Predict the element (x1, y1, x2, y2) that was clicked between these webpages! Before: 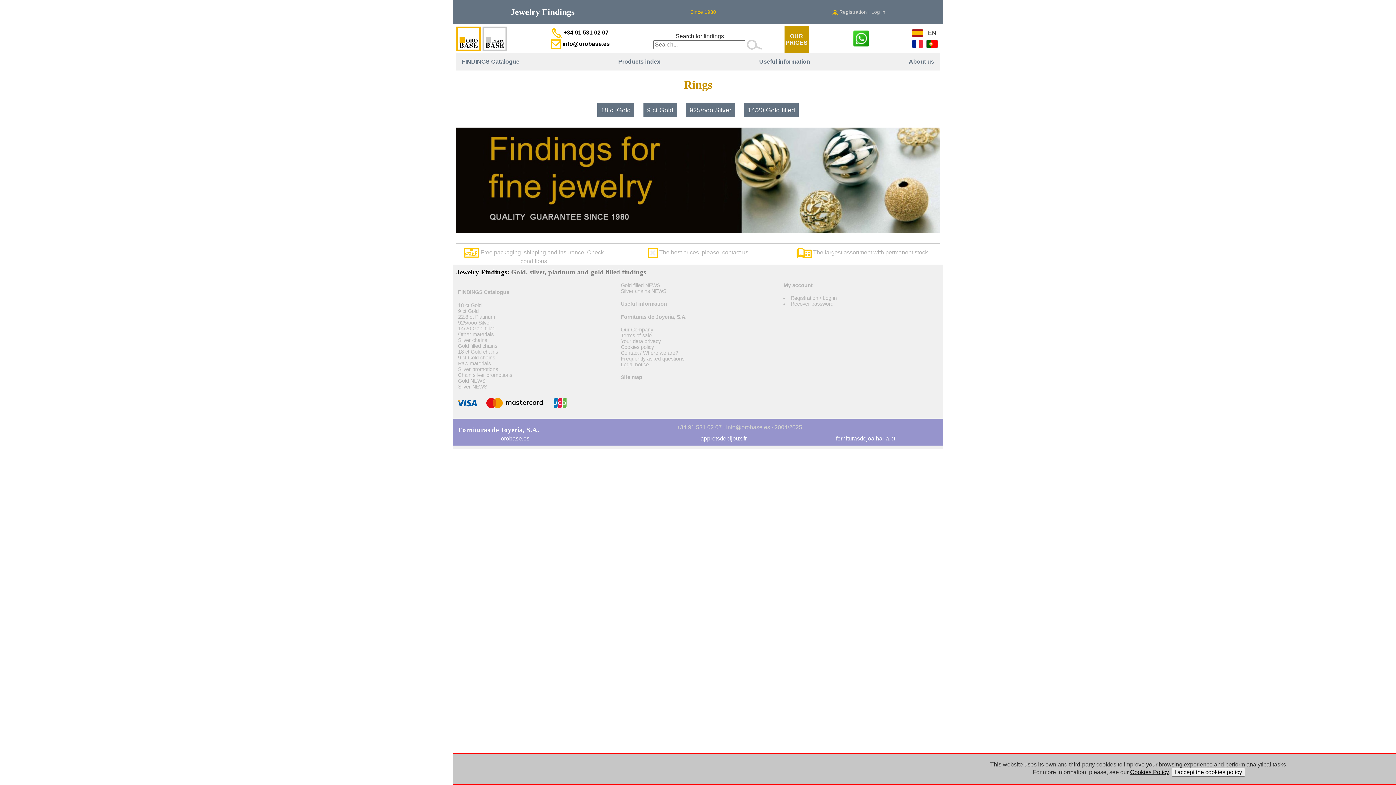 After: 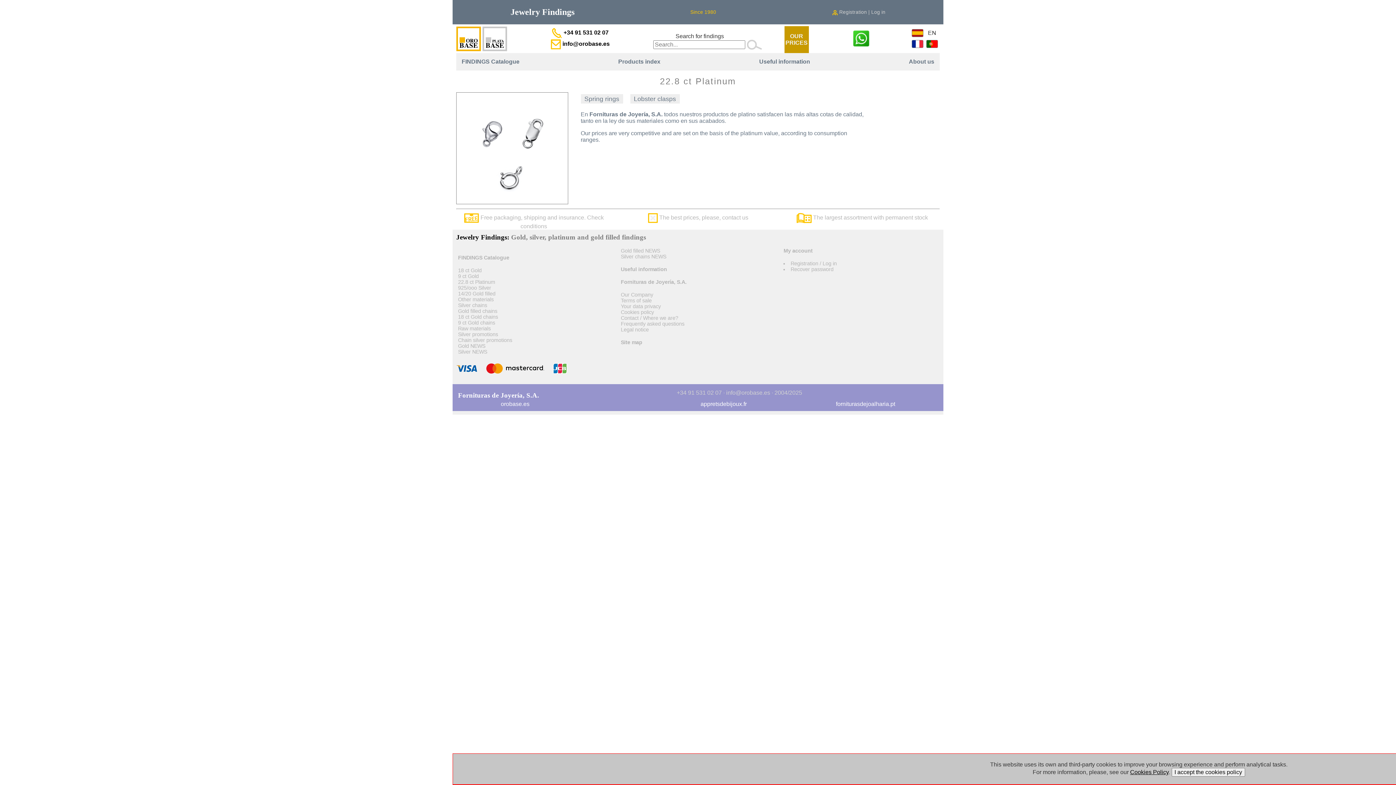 Action: label: 22.8 ct Platinum bbox: (458, 314, 495, 319)